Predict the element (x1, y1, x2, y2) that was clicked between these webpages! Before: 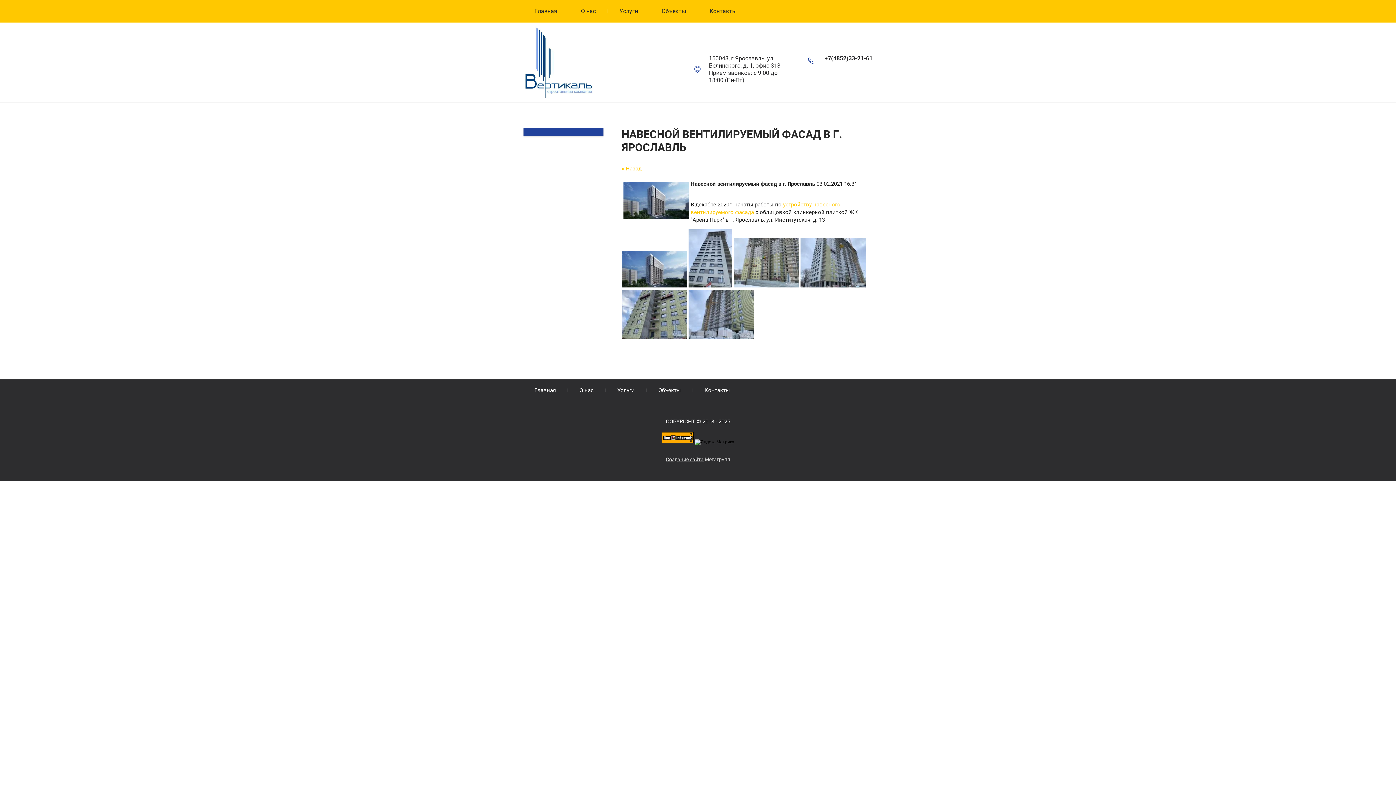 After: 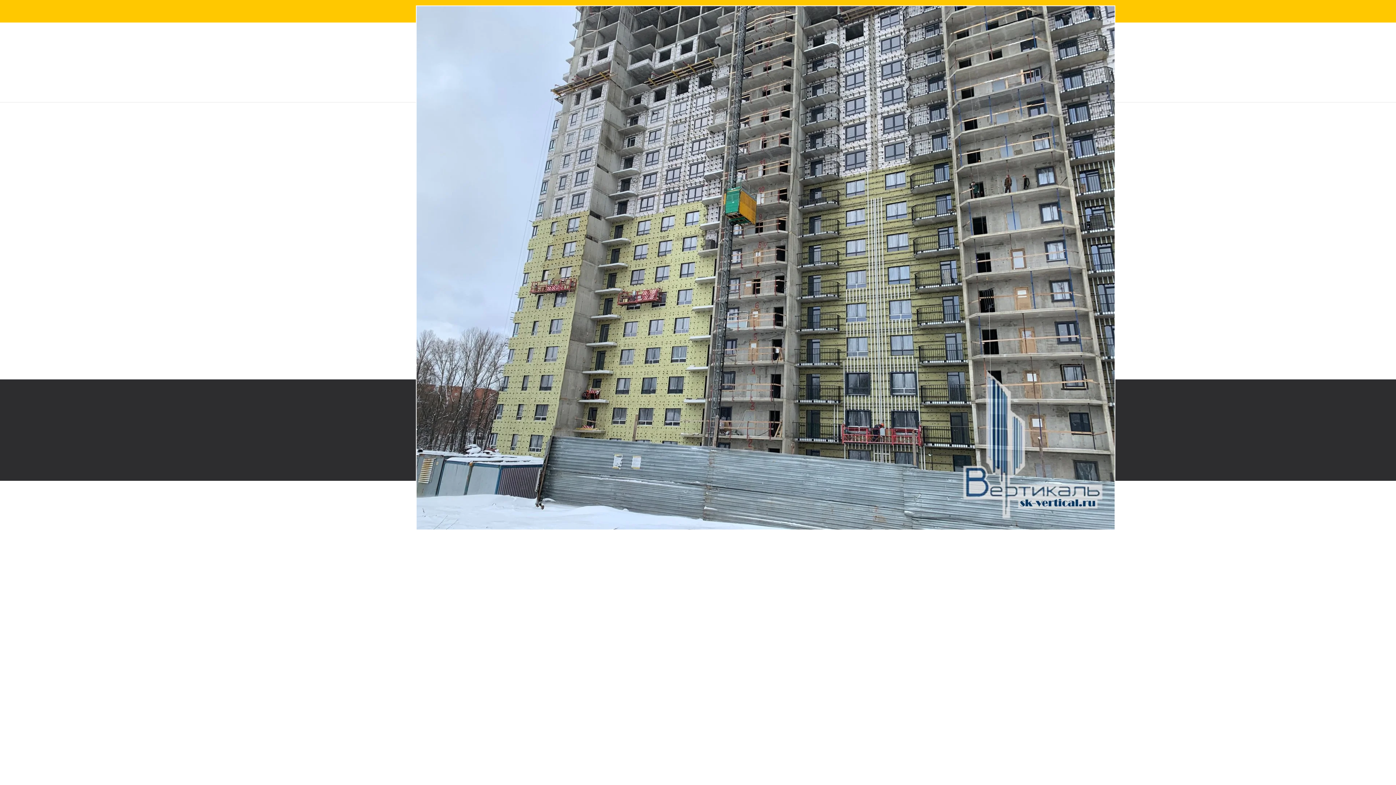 Action: bbox: (733, 282, 799, 288)